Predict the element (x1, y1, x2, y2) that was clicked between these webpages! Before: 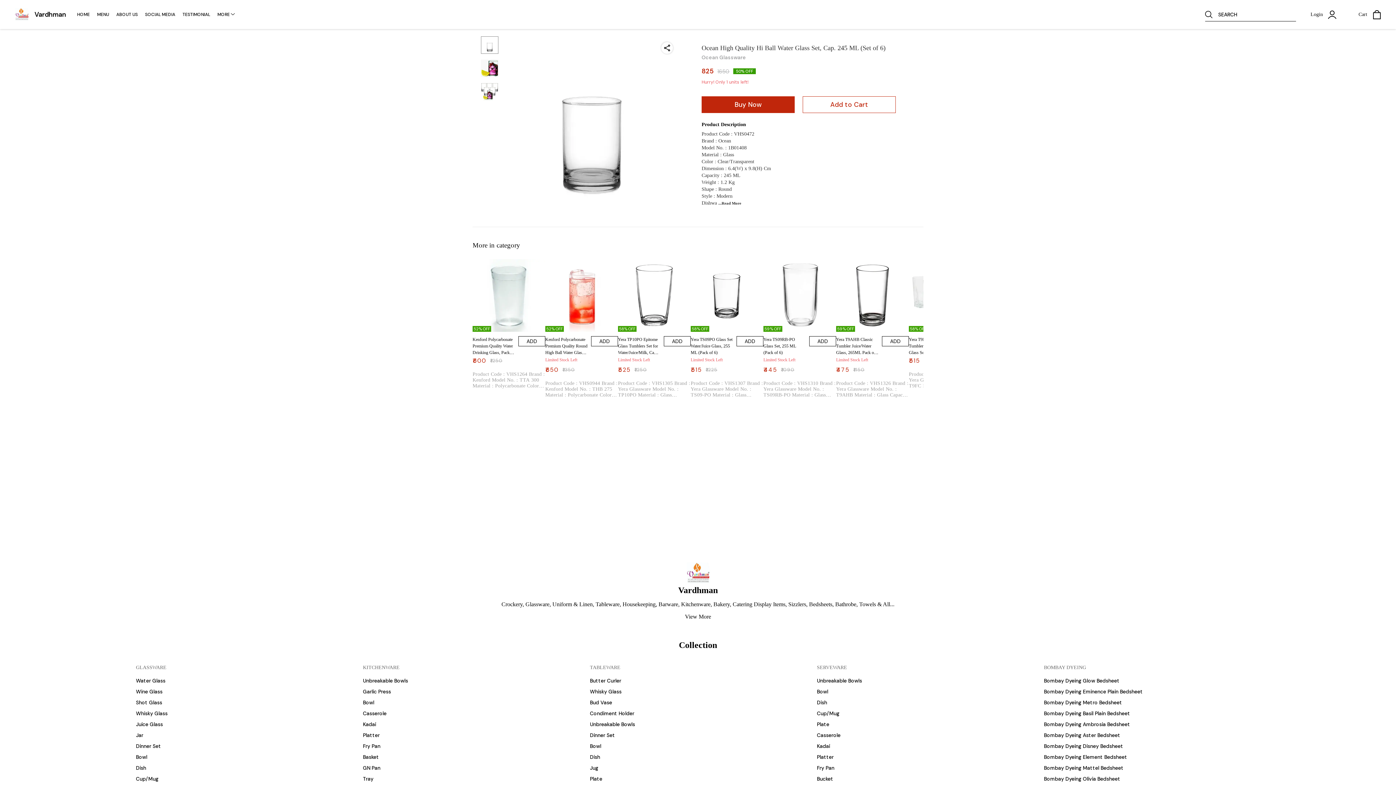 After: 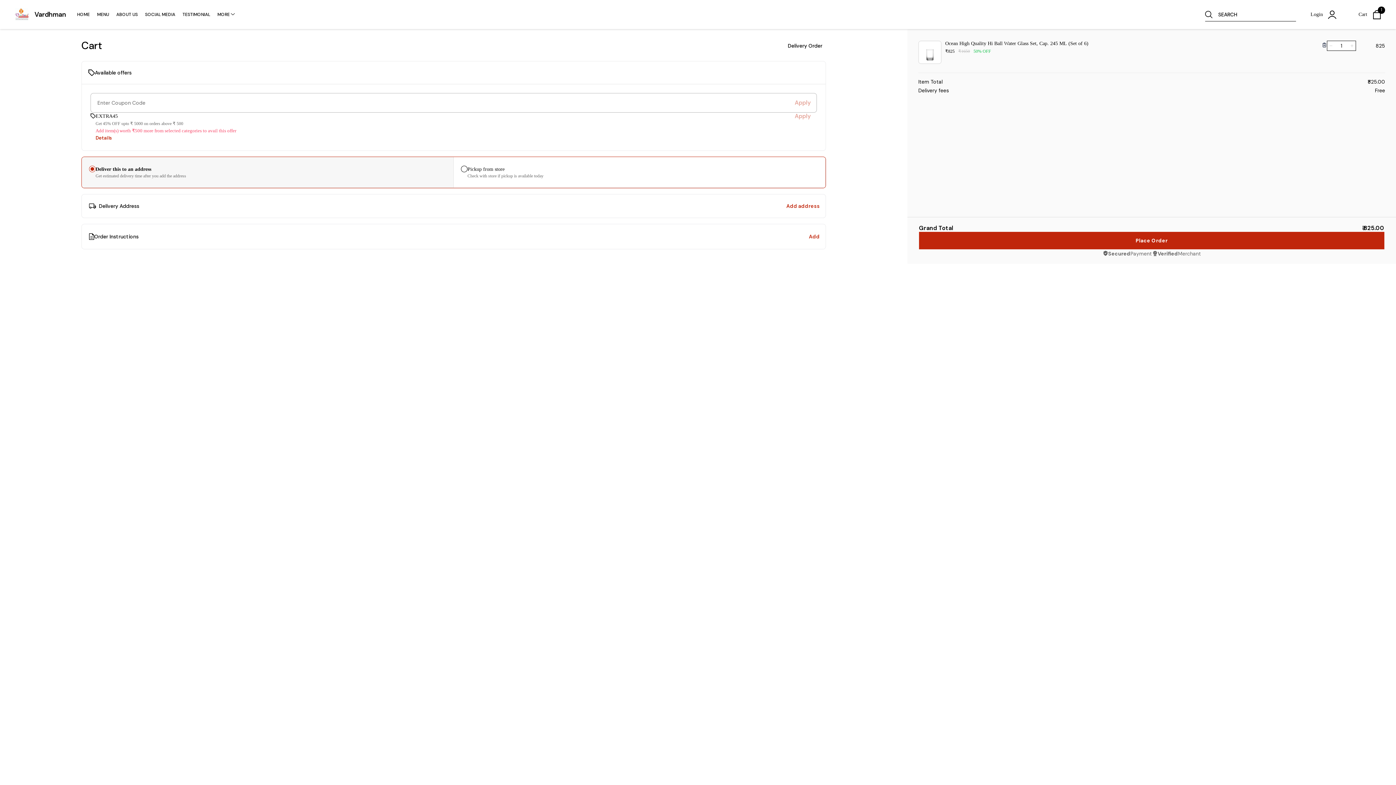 Action: label: Buy Now bbox: (701, 96, 794, 113)